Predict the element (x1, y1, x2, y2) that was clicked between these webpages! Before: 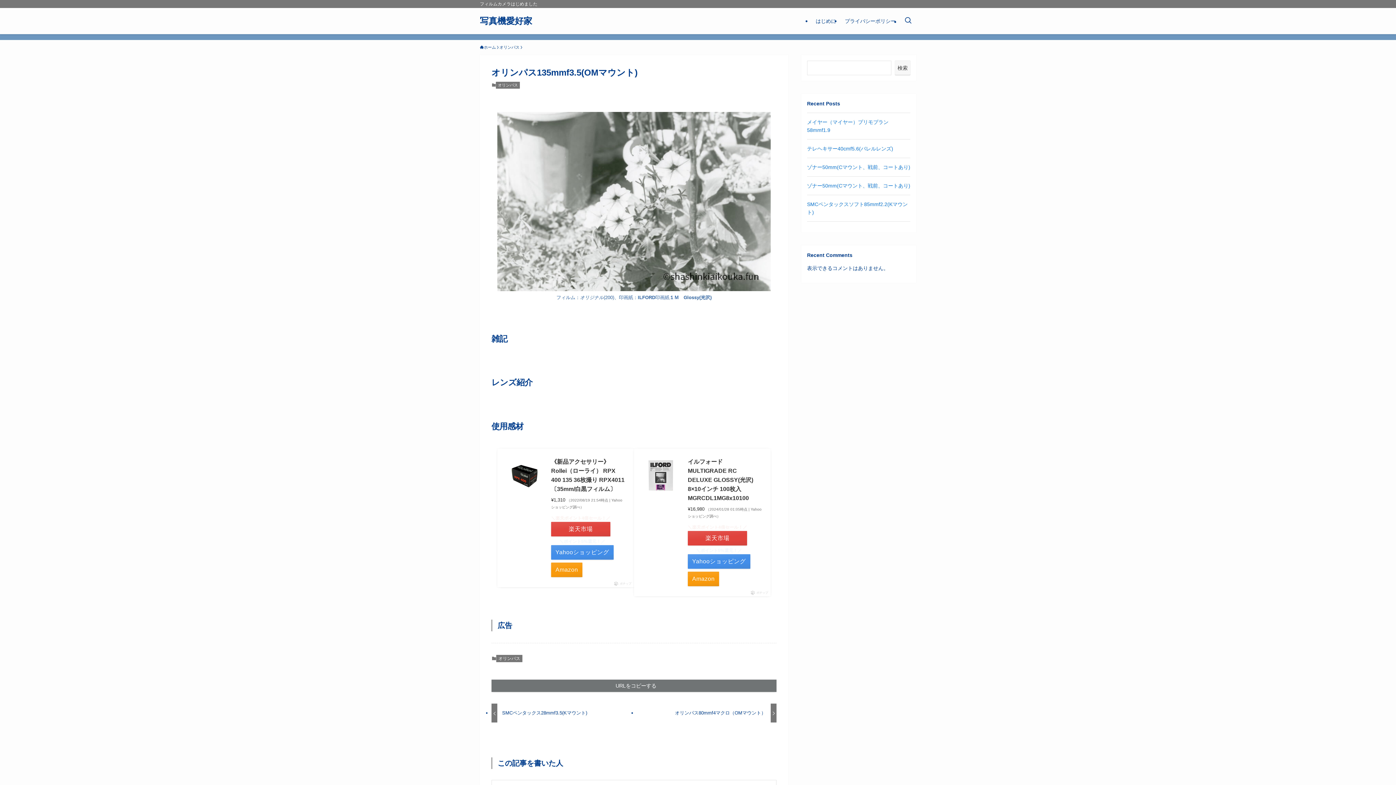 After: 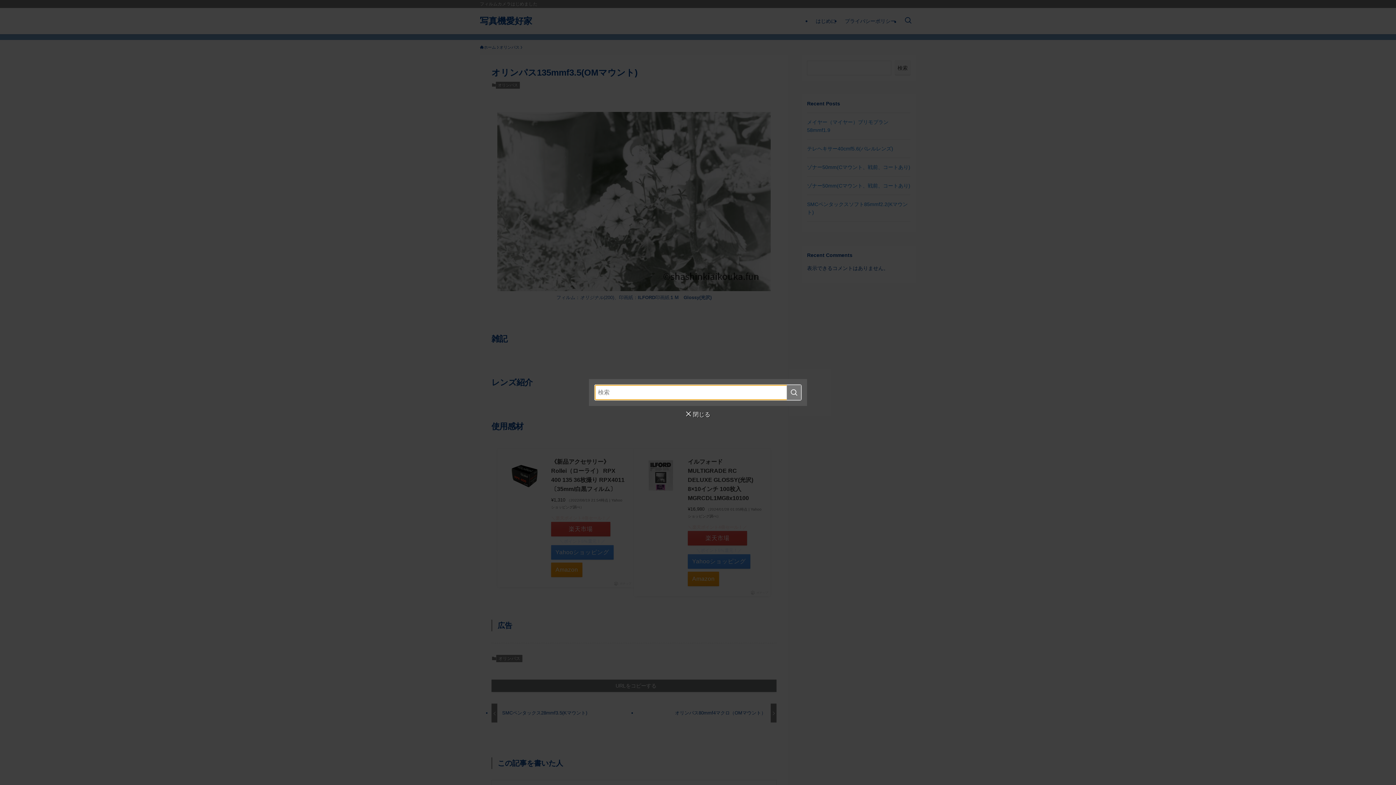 Action: bbox: (900, 8, 916, 34) label: 検索ボタン